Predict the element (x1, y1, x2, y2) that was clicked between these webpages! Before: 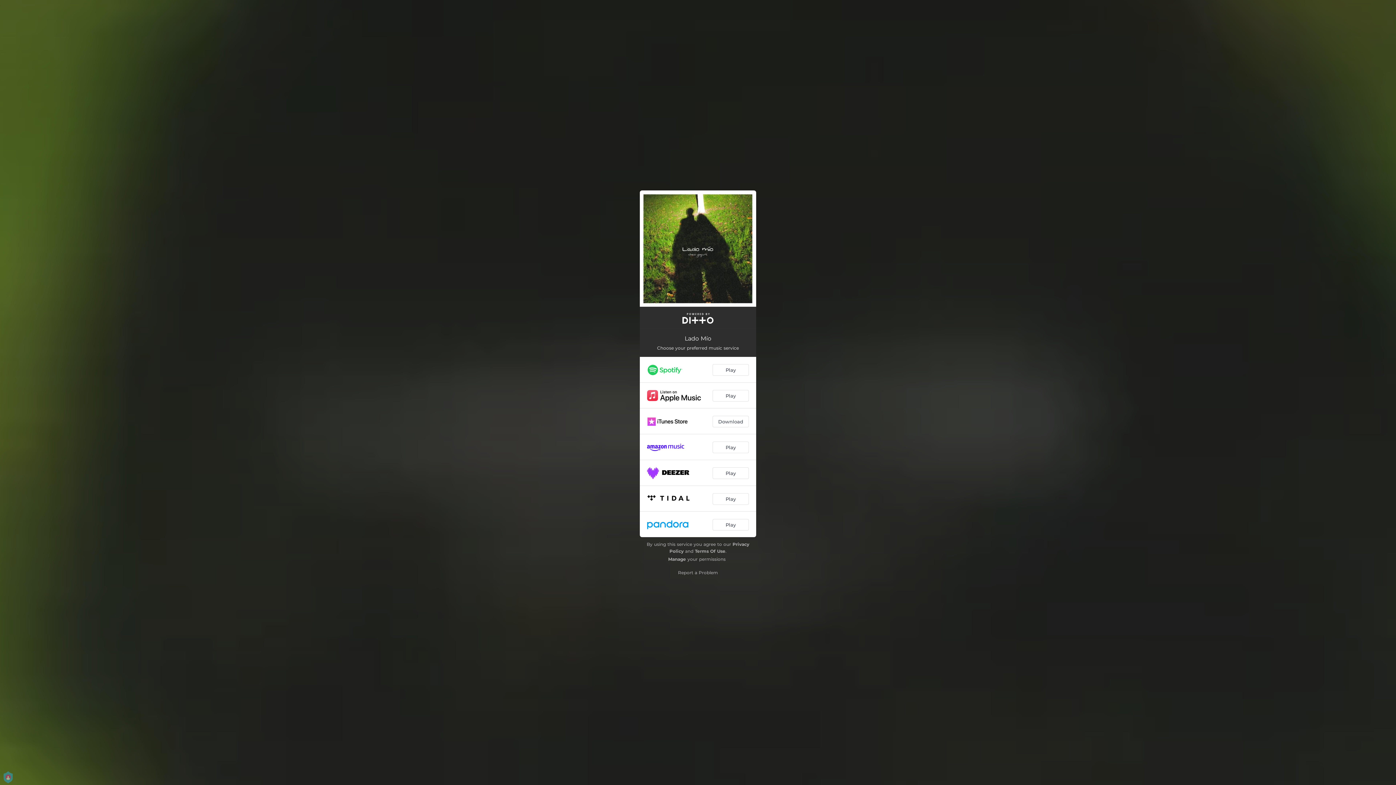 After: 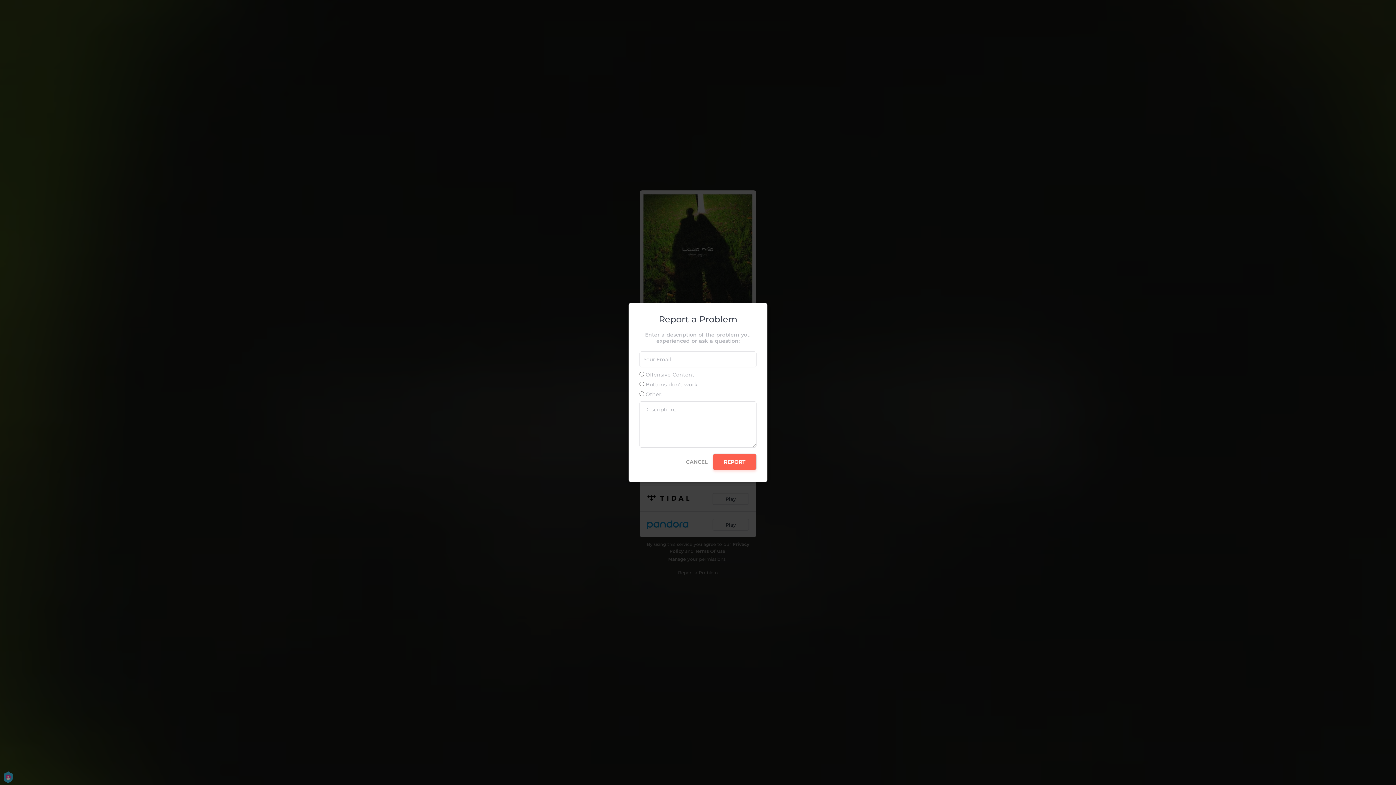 Action: bbox: (678, 570, 718, 575) label: Report a Problem